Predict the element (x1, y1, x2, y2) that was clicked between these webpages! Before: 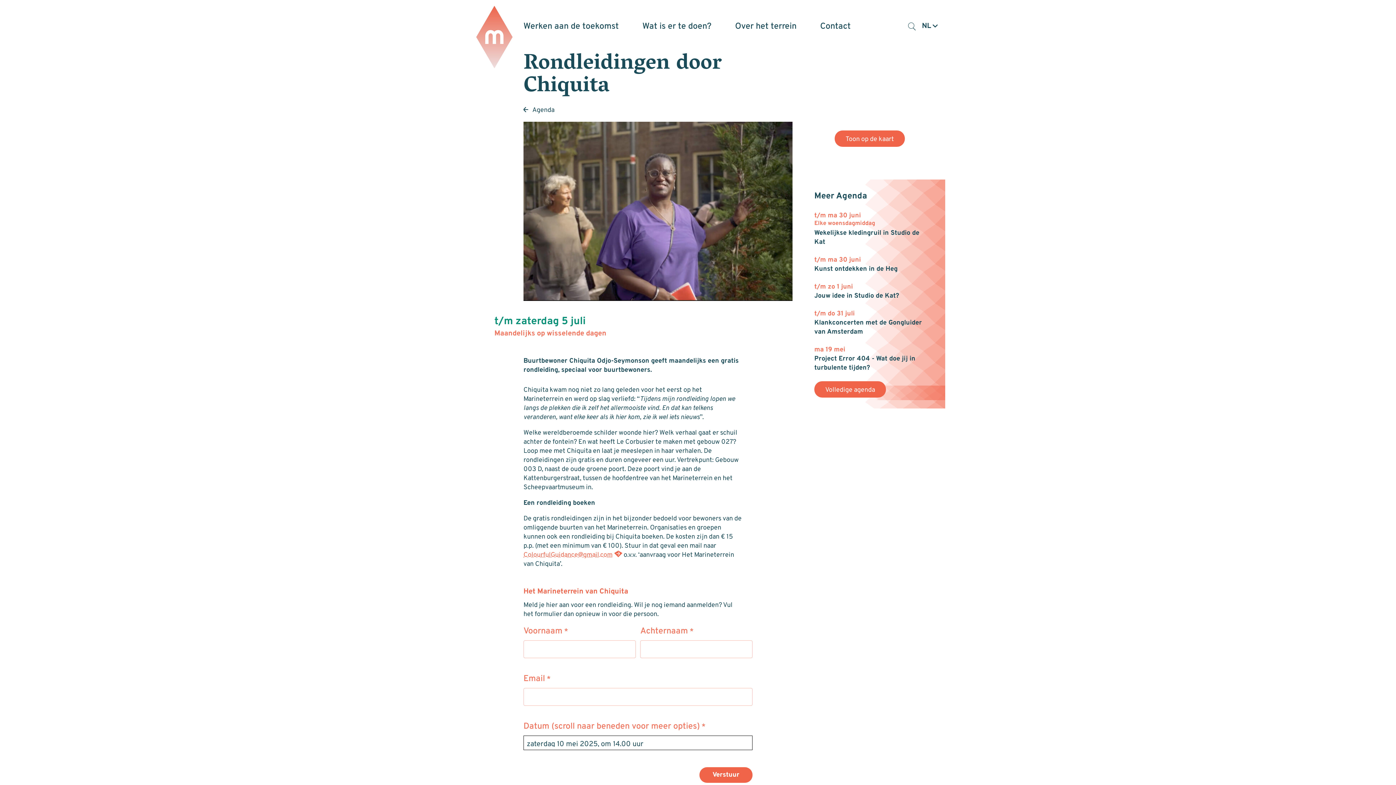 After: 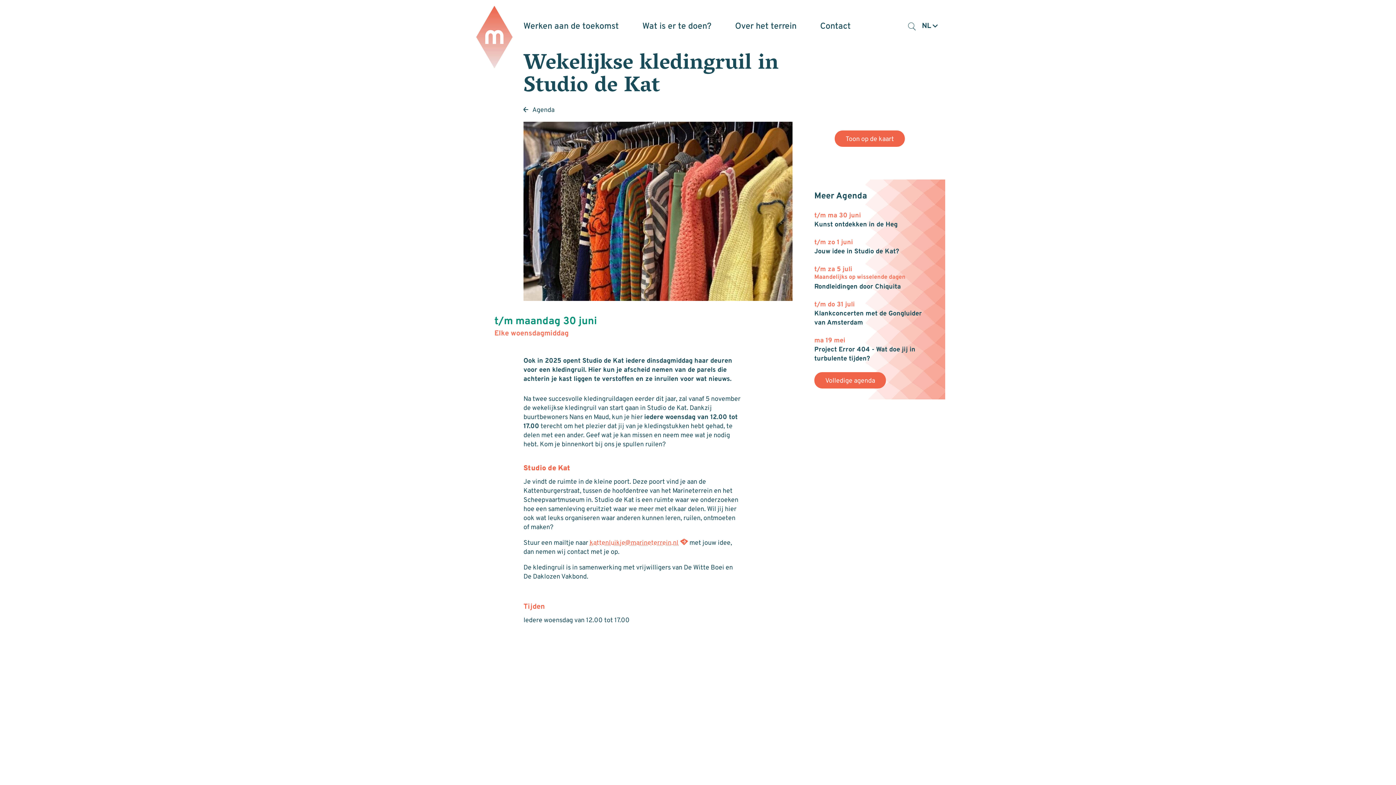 Action: bbox: (814, 211, 938, 246) label: t/m ma 30 juni

Elke woensdagmiddag

Wekelijkse kledingruil in Studio de Kat